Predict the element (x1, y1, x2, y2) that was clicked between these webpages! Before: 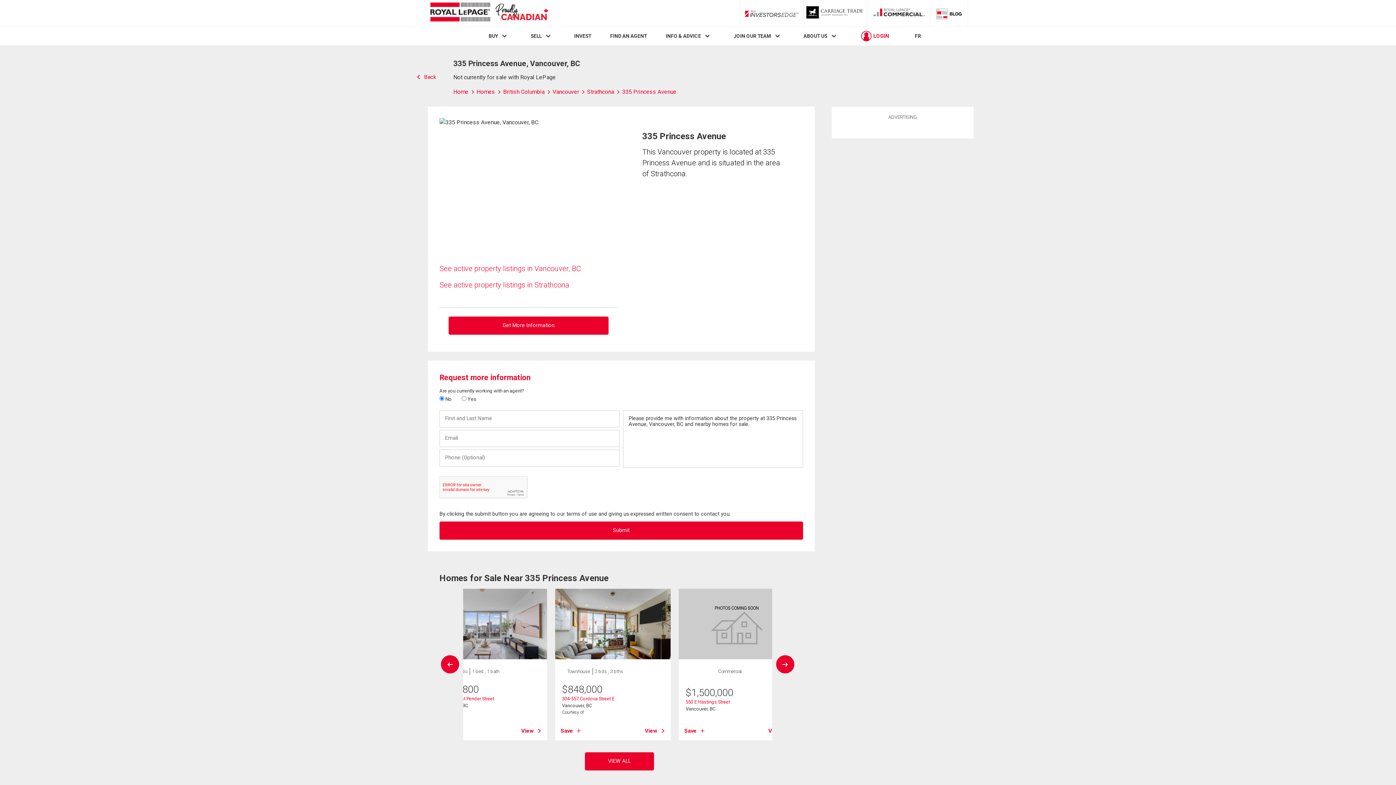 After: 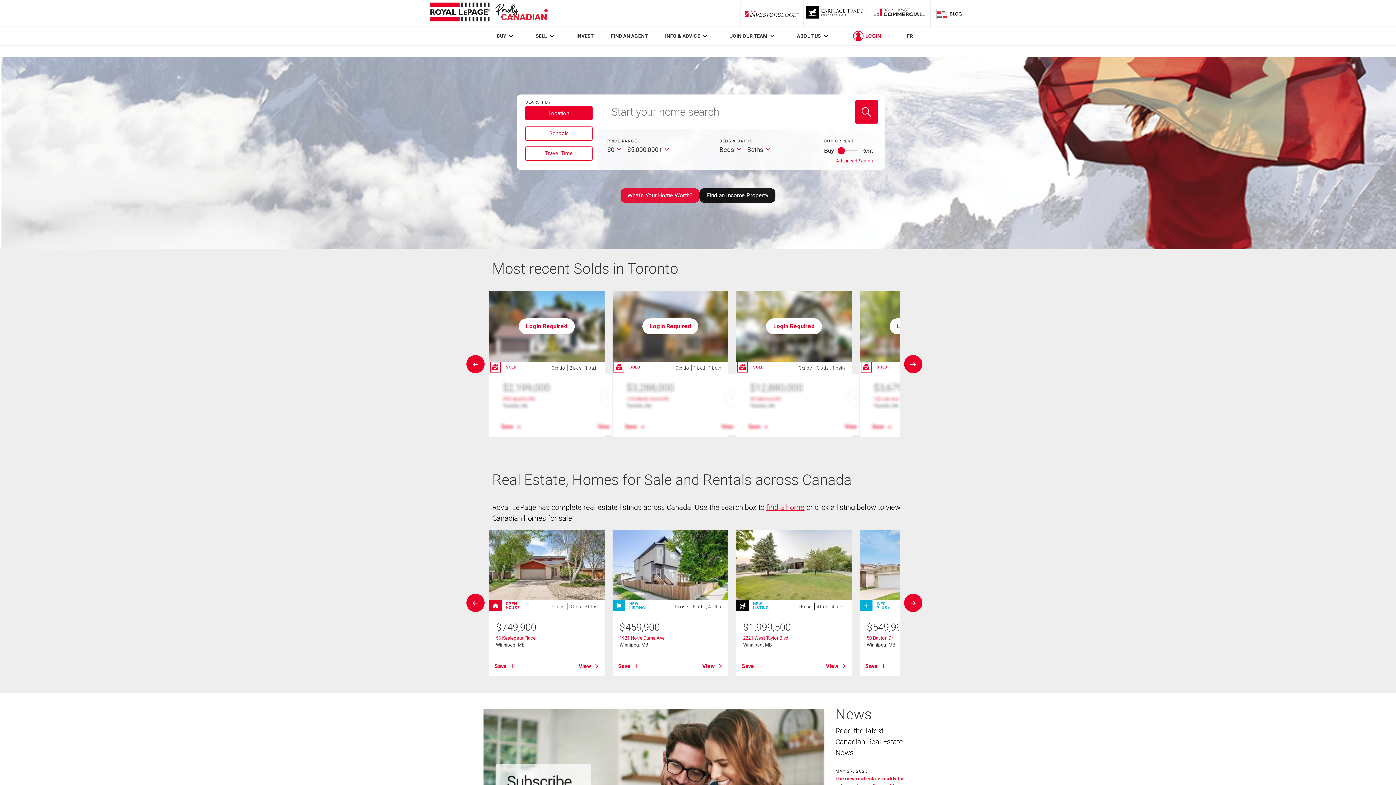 Action: label: Royal LePage bbox: (428, 0, 550, 26)